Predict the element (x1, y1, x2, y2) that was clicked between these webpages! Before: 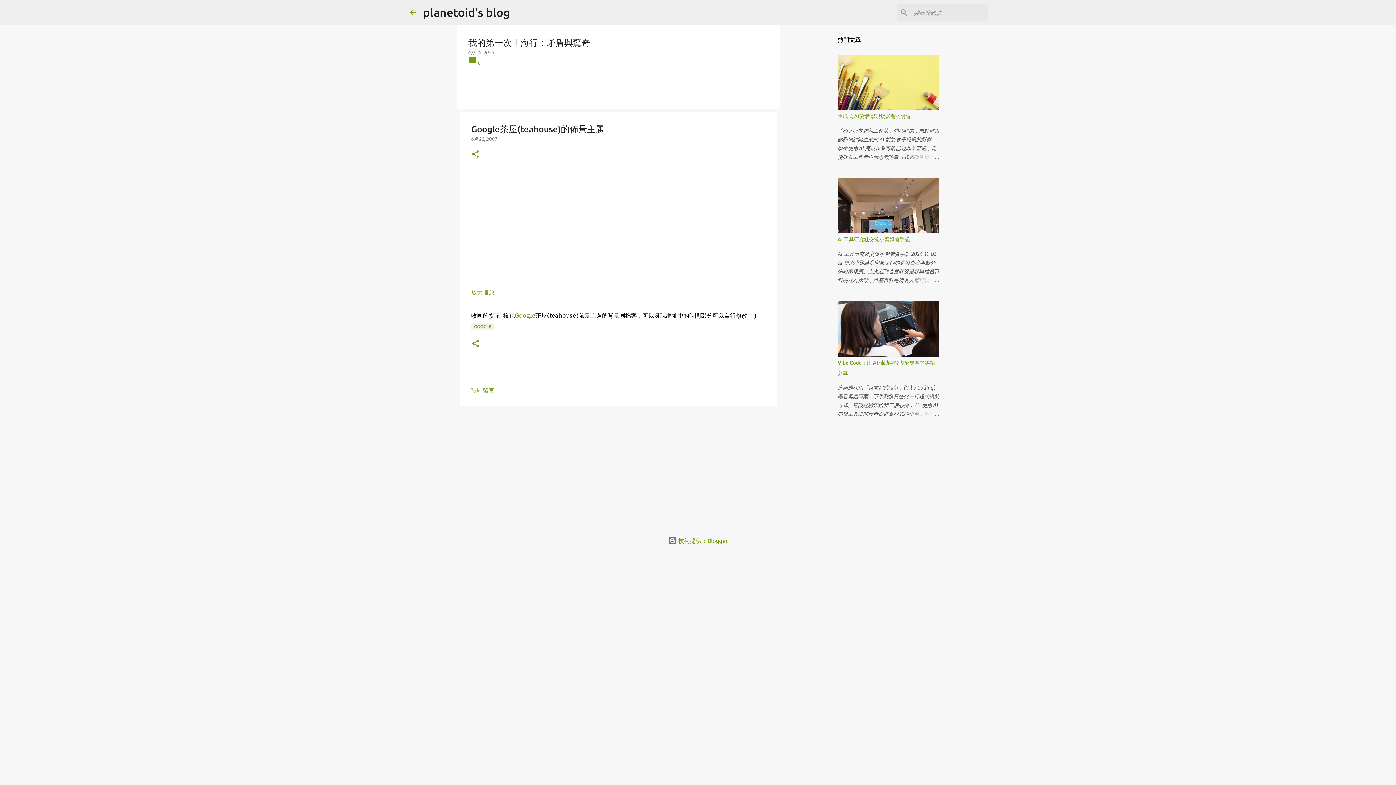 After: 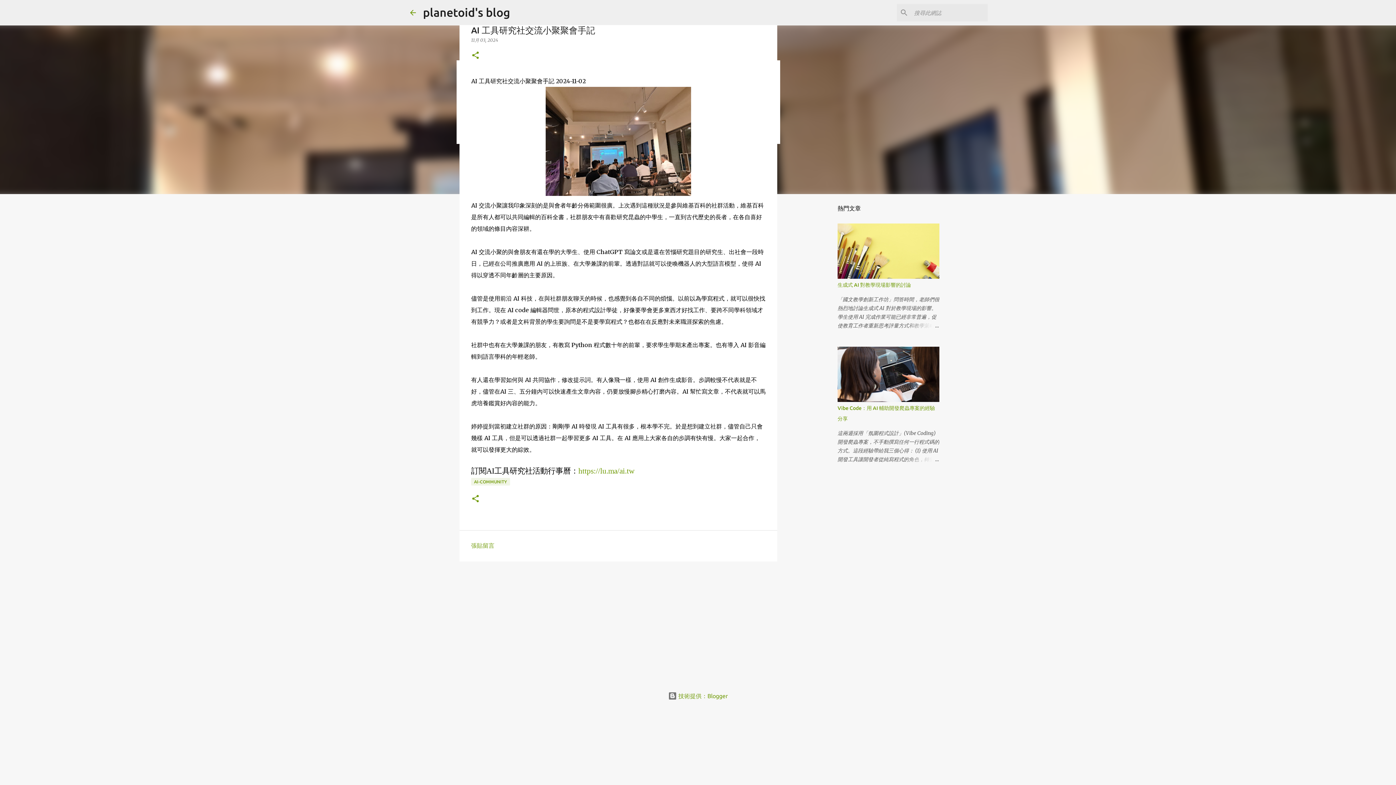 Action: bbox: (904, 276, 939, 284)